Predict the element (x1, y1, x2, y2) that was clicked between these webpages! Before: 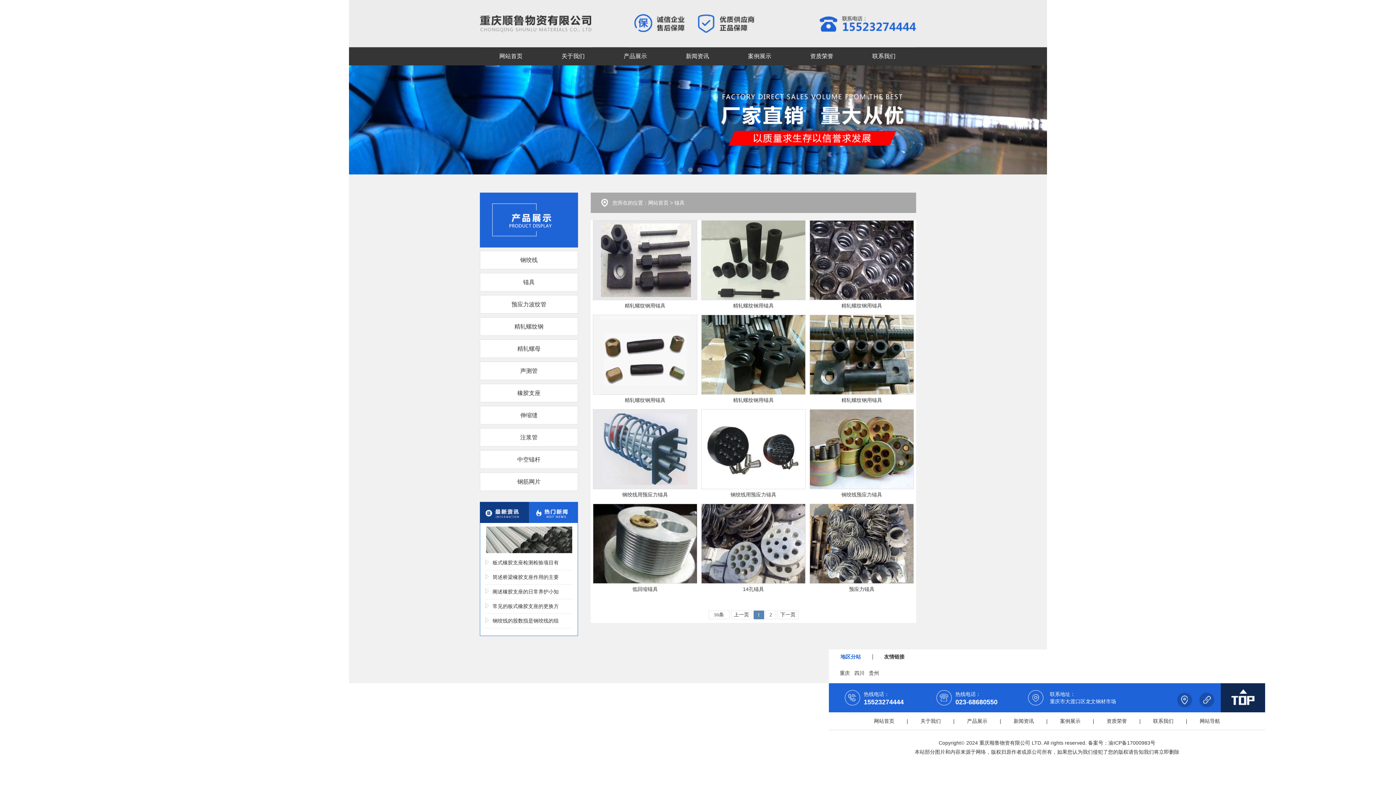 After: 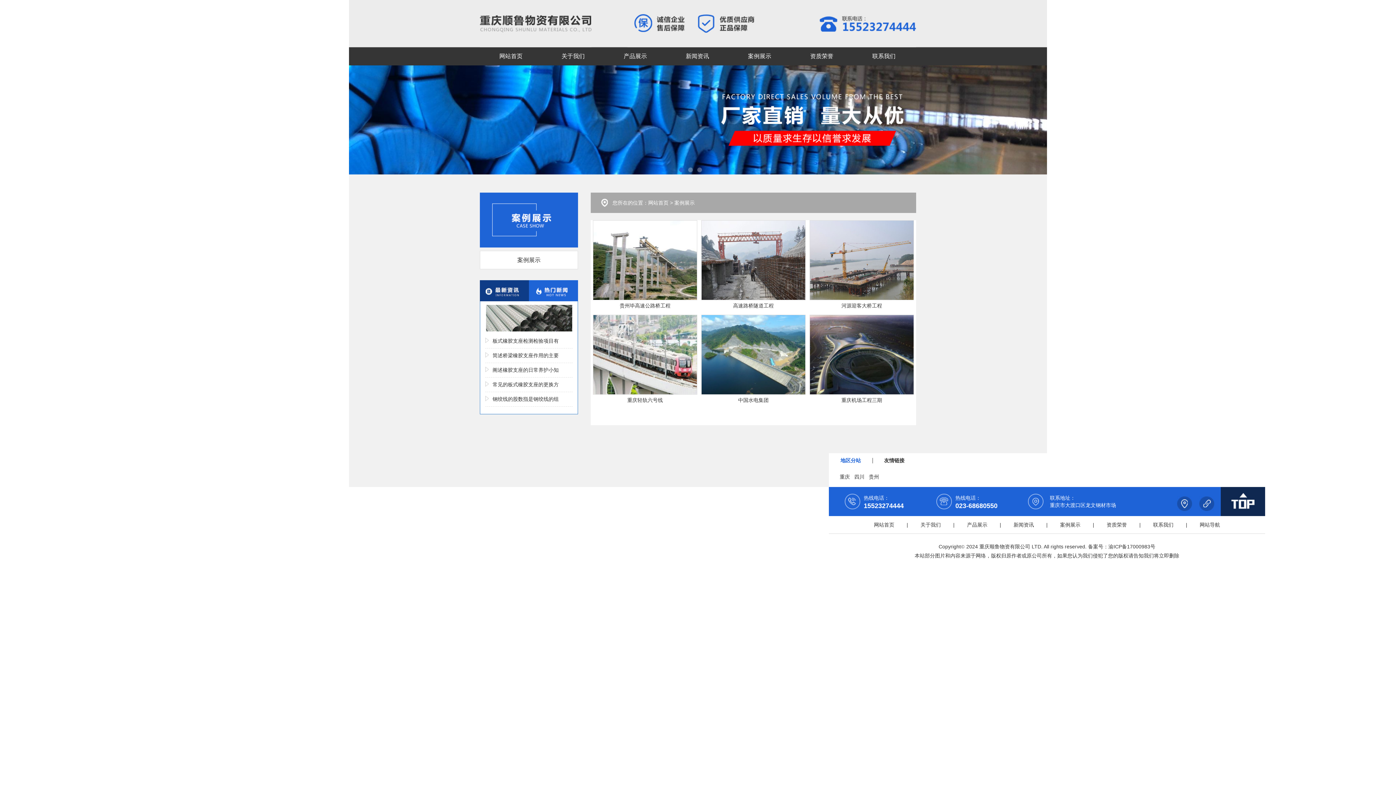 Action: label: 案例展示 bbox: (728, 47, 790, 65)